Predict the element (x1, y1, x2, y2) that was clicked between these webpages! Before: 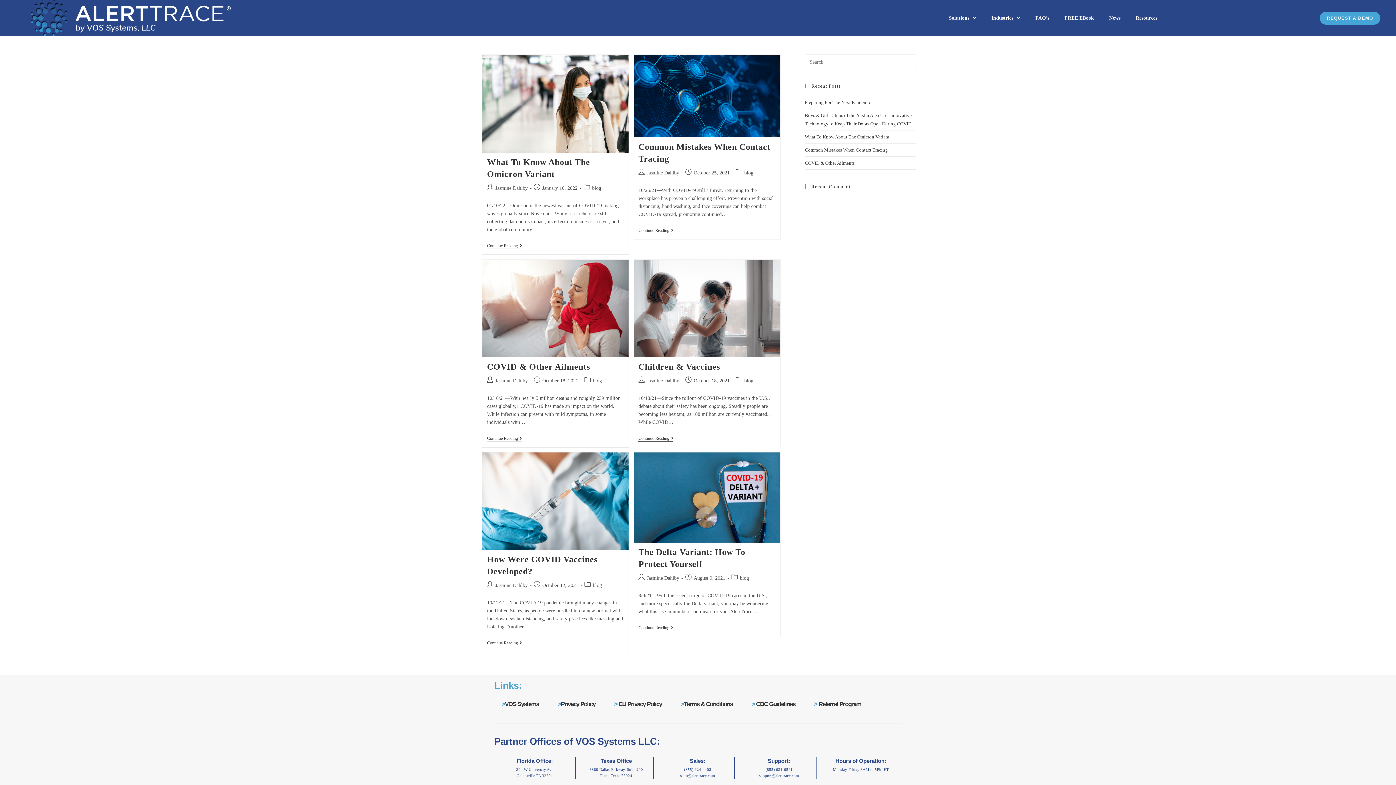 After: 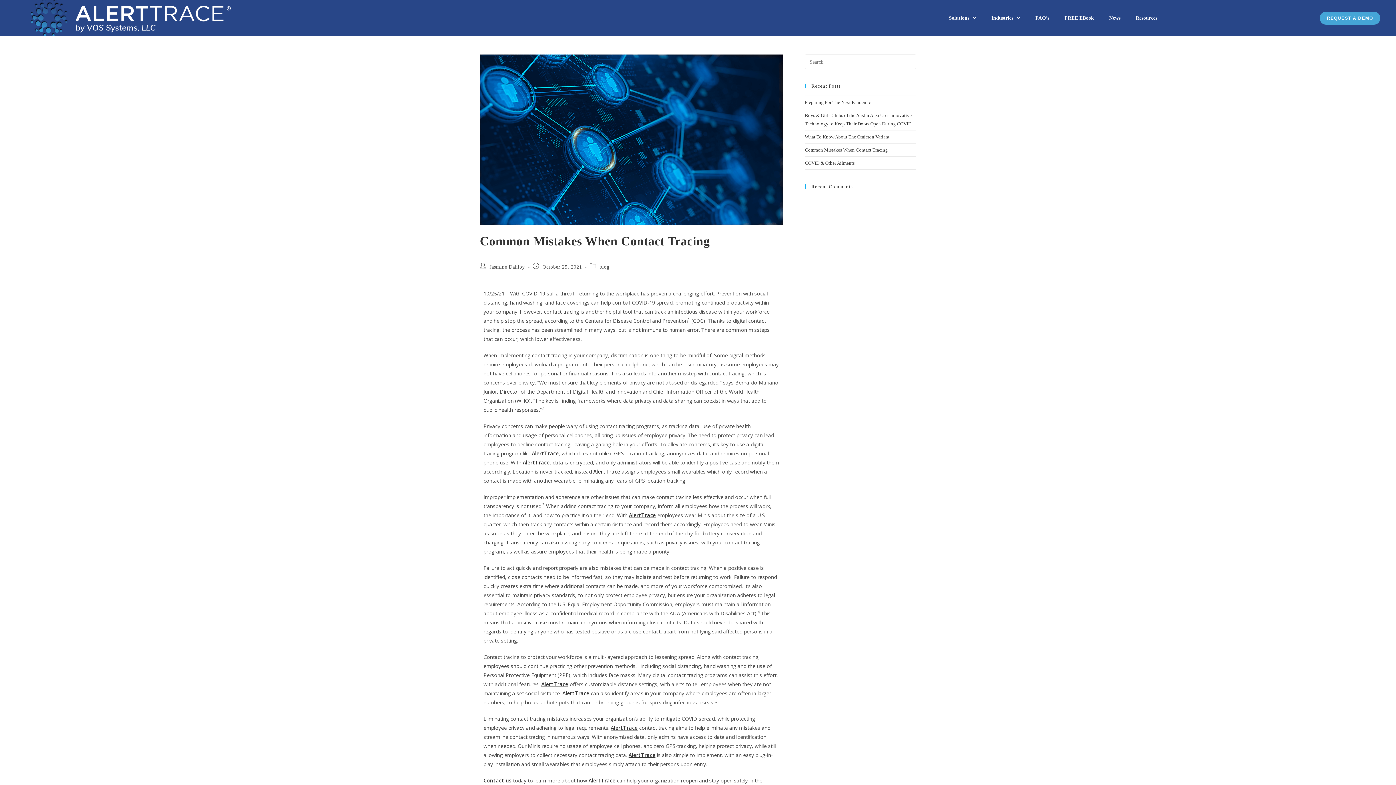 Action: bbox: (634, 54, 780, 137)